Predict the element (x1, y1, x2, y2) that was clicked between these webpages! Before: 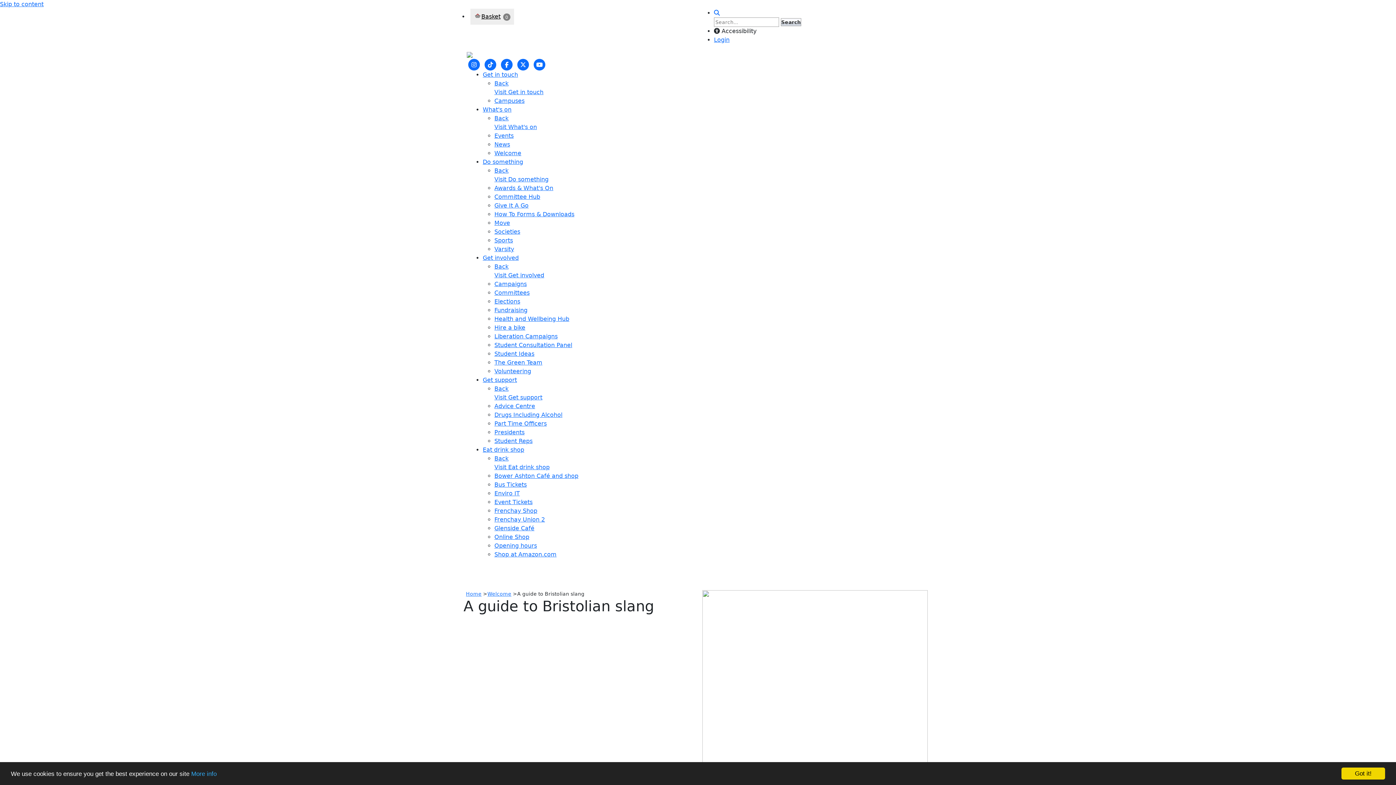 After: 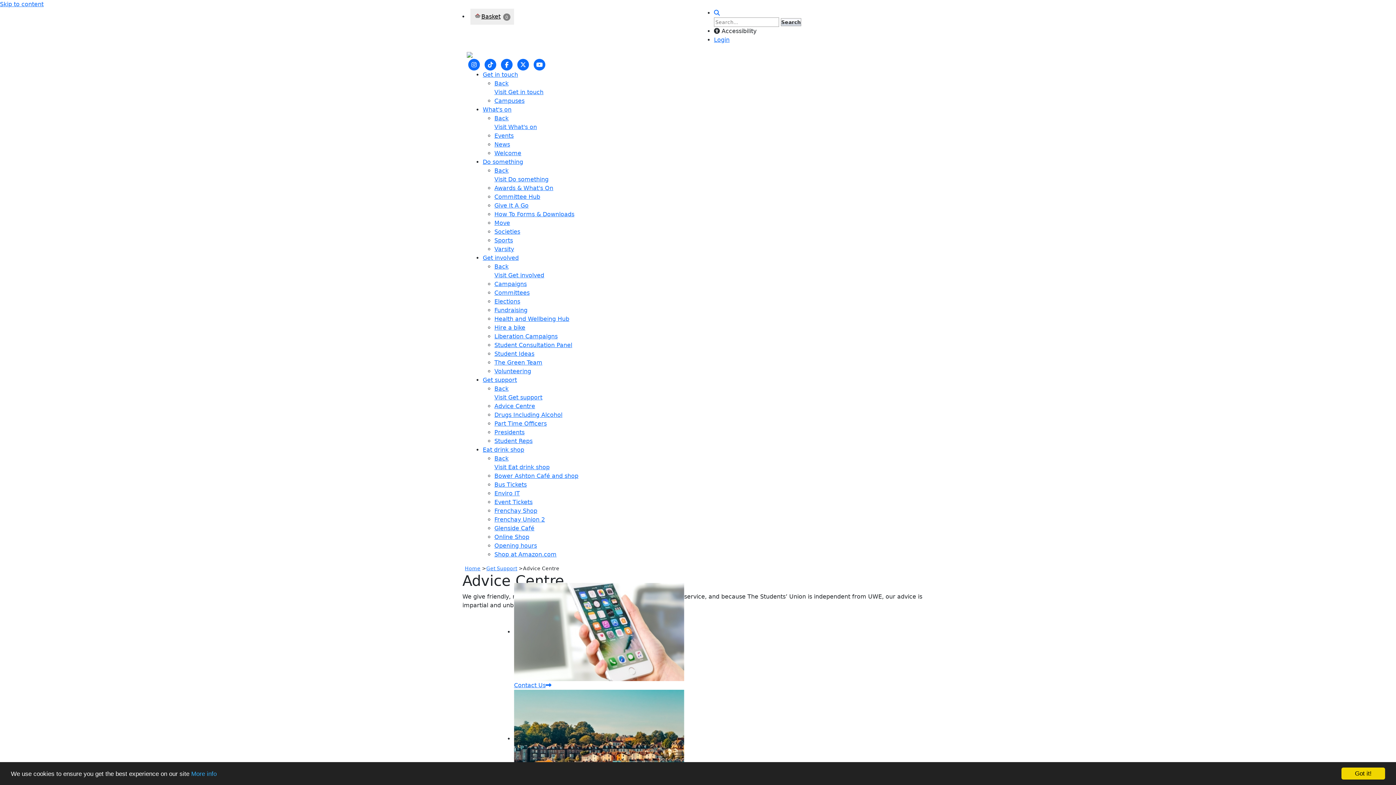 Action: bbox: (494, 402, 535, 409) label: Advice Centre